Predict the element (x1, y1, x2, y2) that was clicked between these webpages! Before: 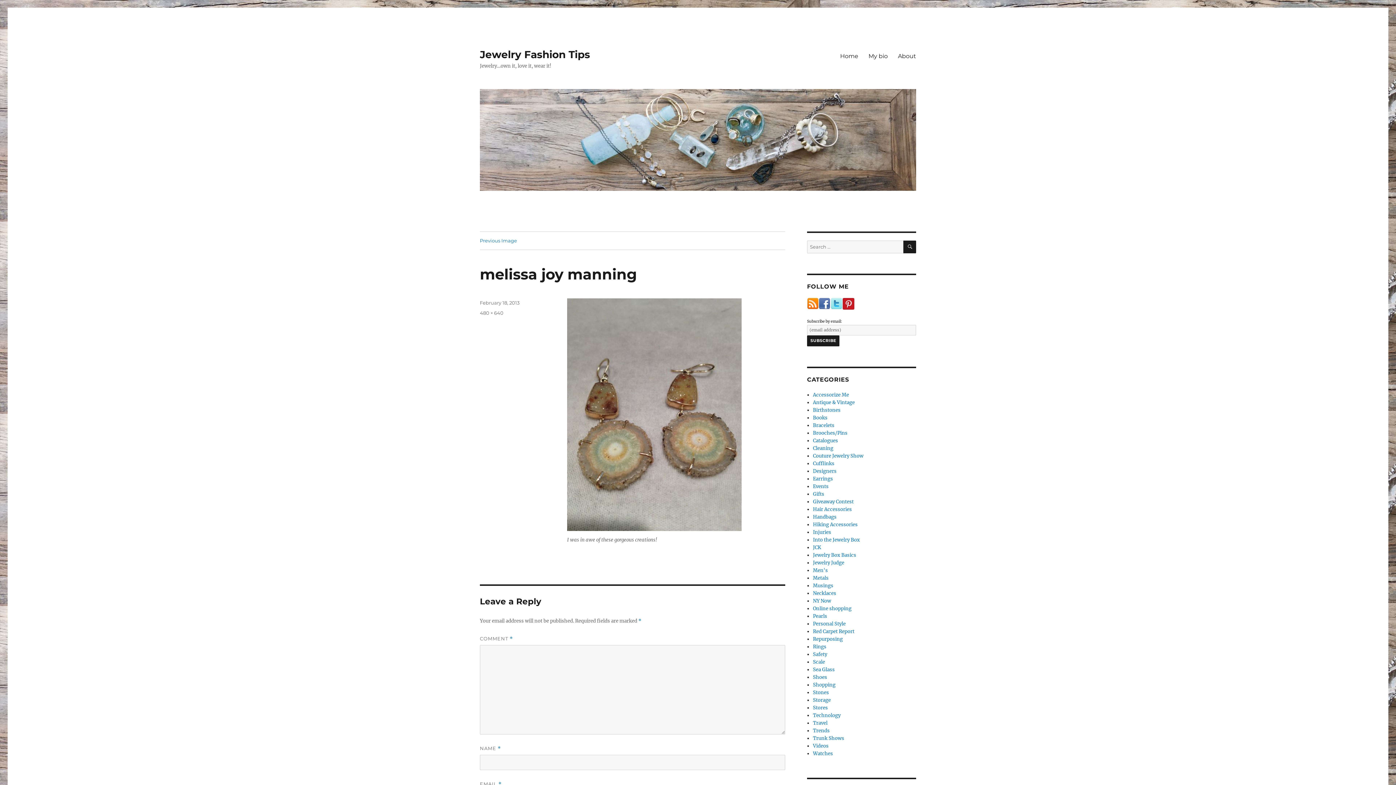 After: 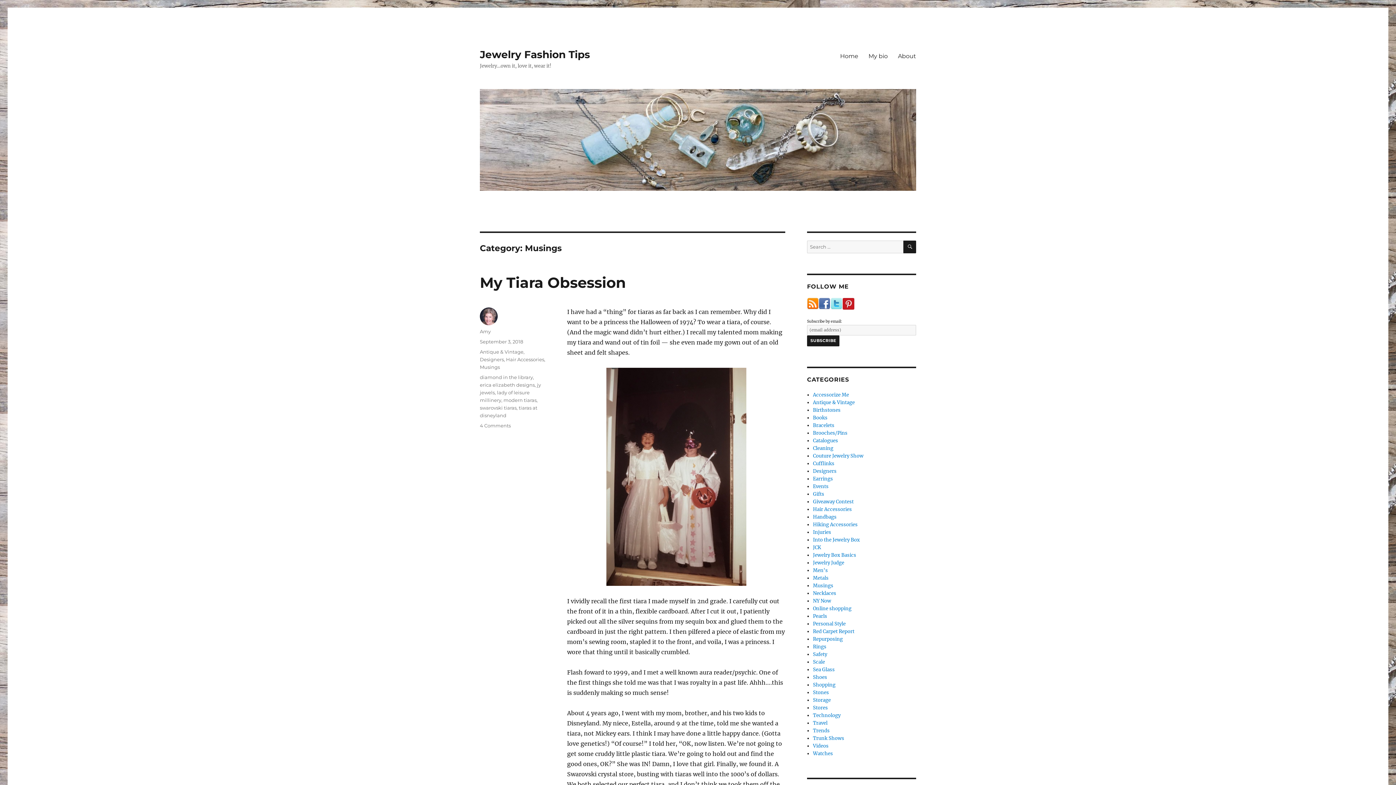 Action: bbox: (813, 582, 833, 588) label: Musings